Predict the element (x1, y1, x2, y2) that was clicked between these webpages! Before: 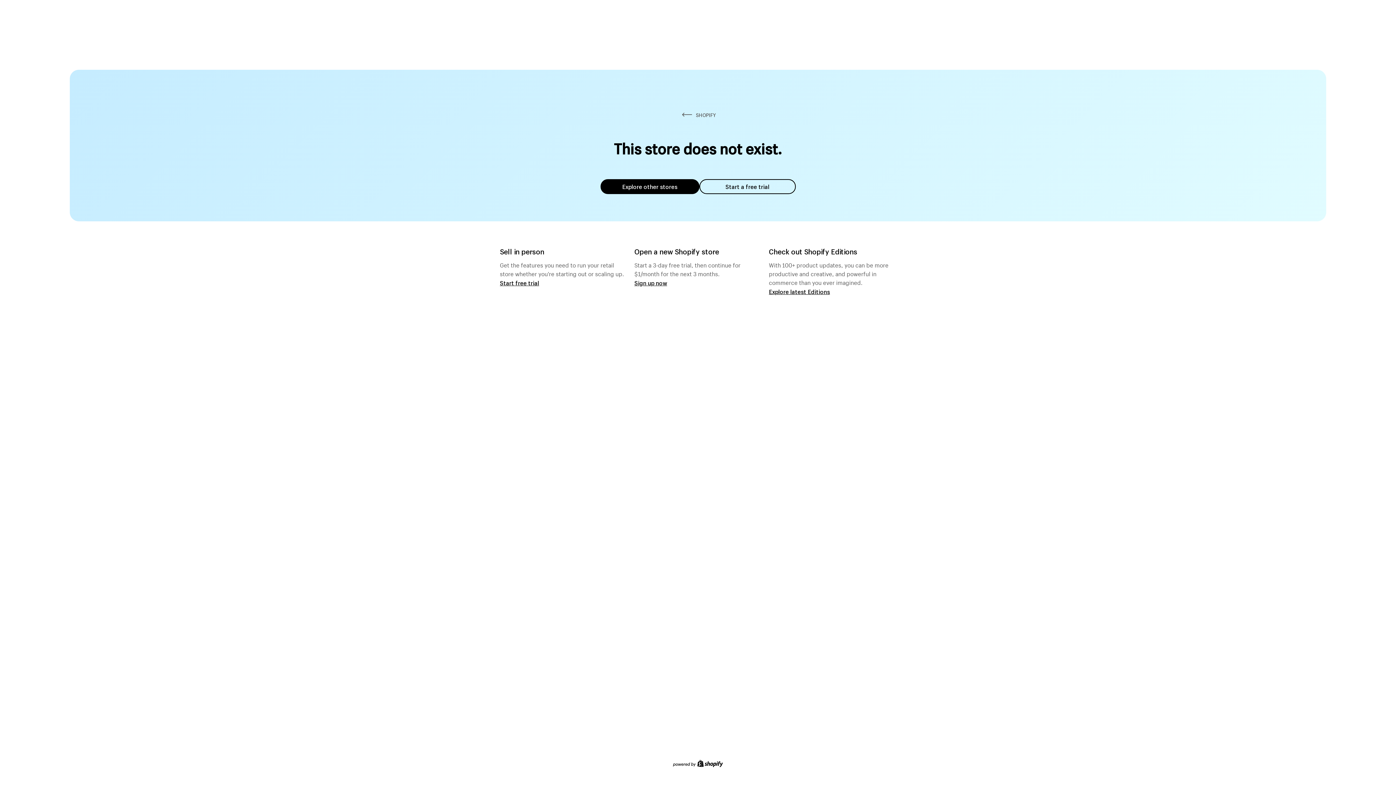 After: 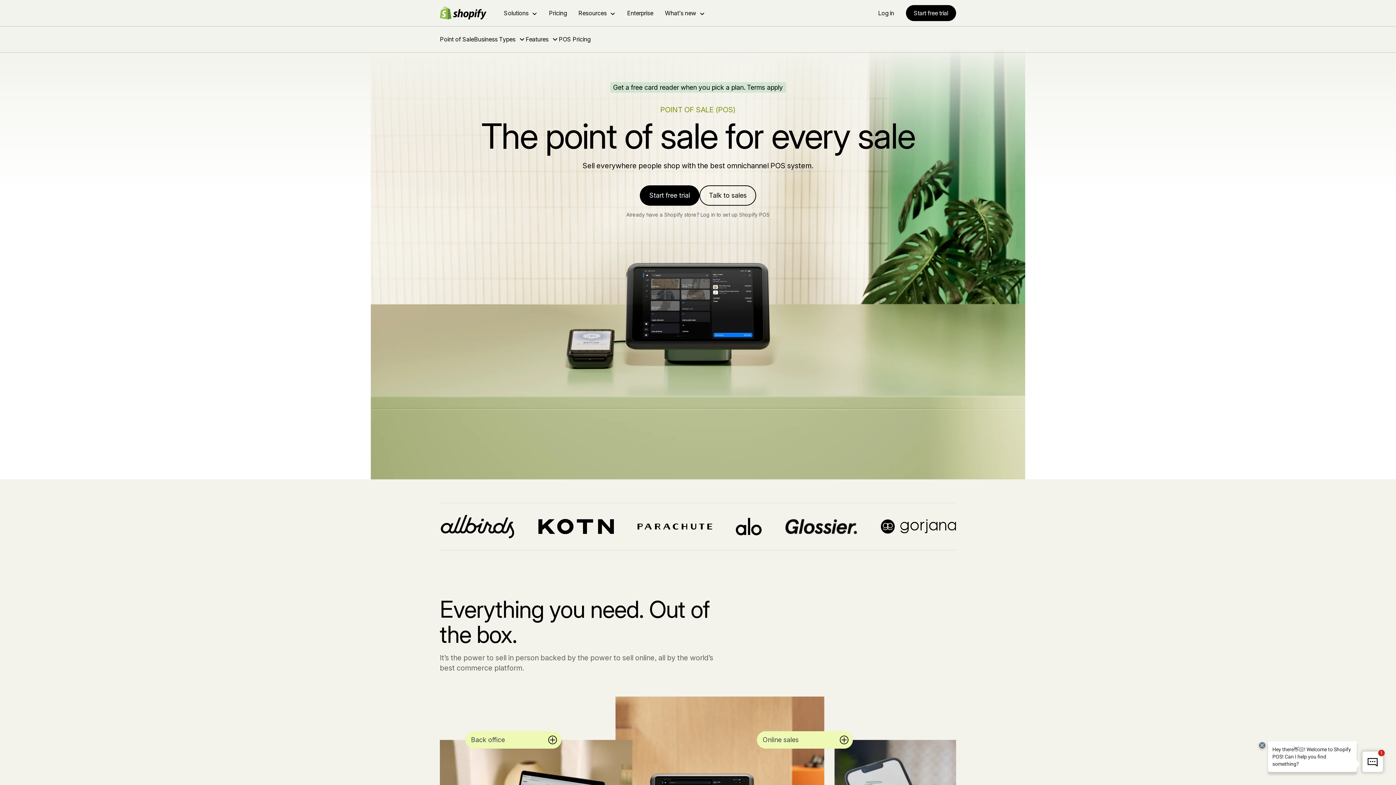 Action: bbox: (500, 279, 539, 286) label: Start free trial